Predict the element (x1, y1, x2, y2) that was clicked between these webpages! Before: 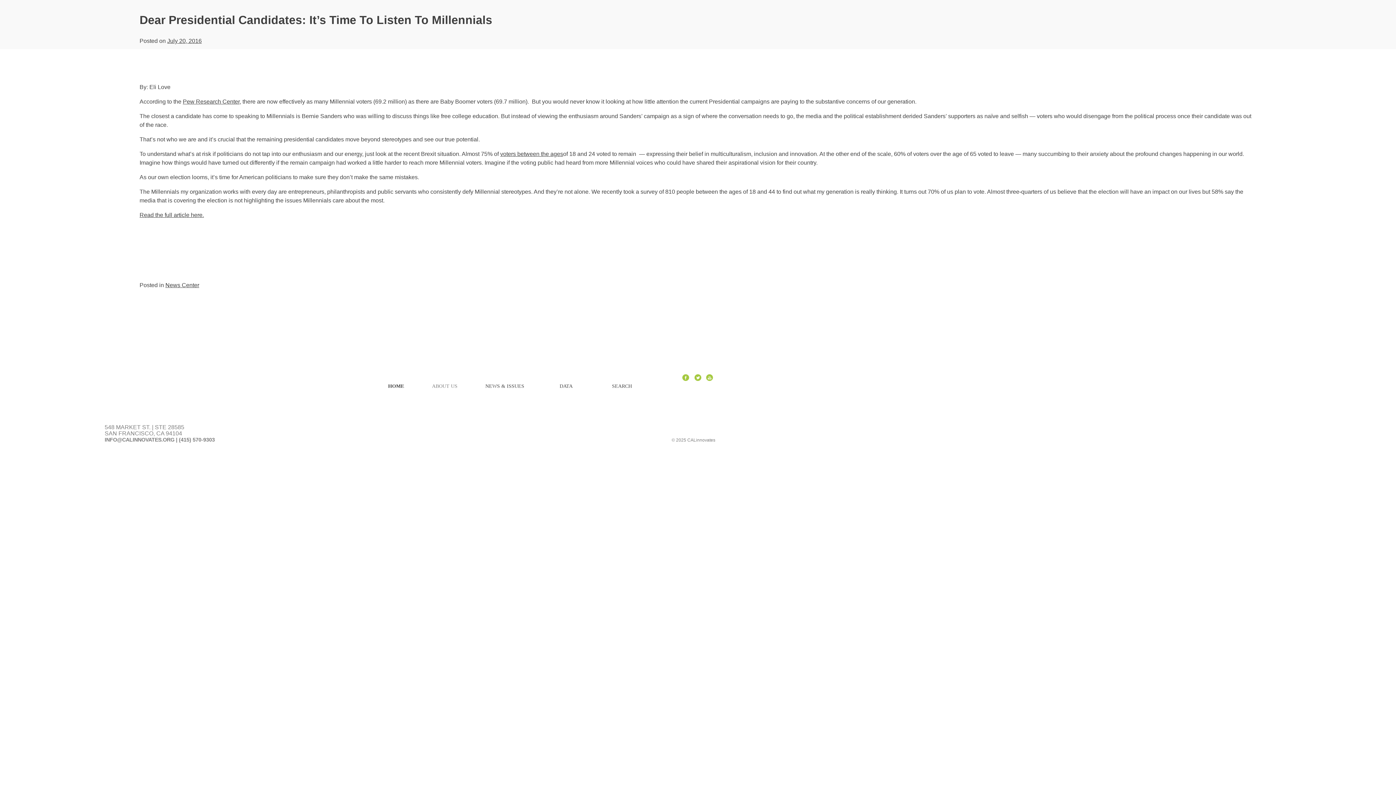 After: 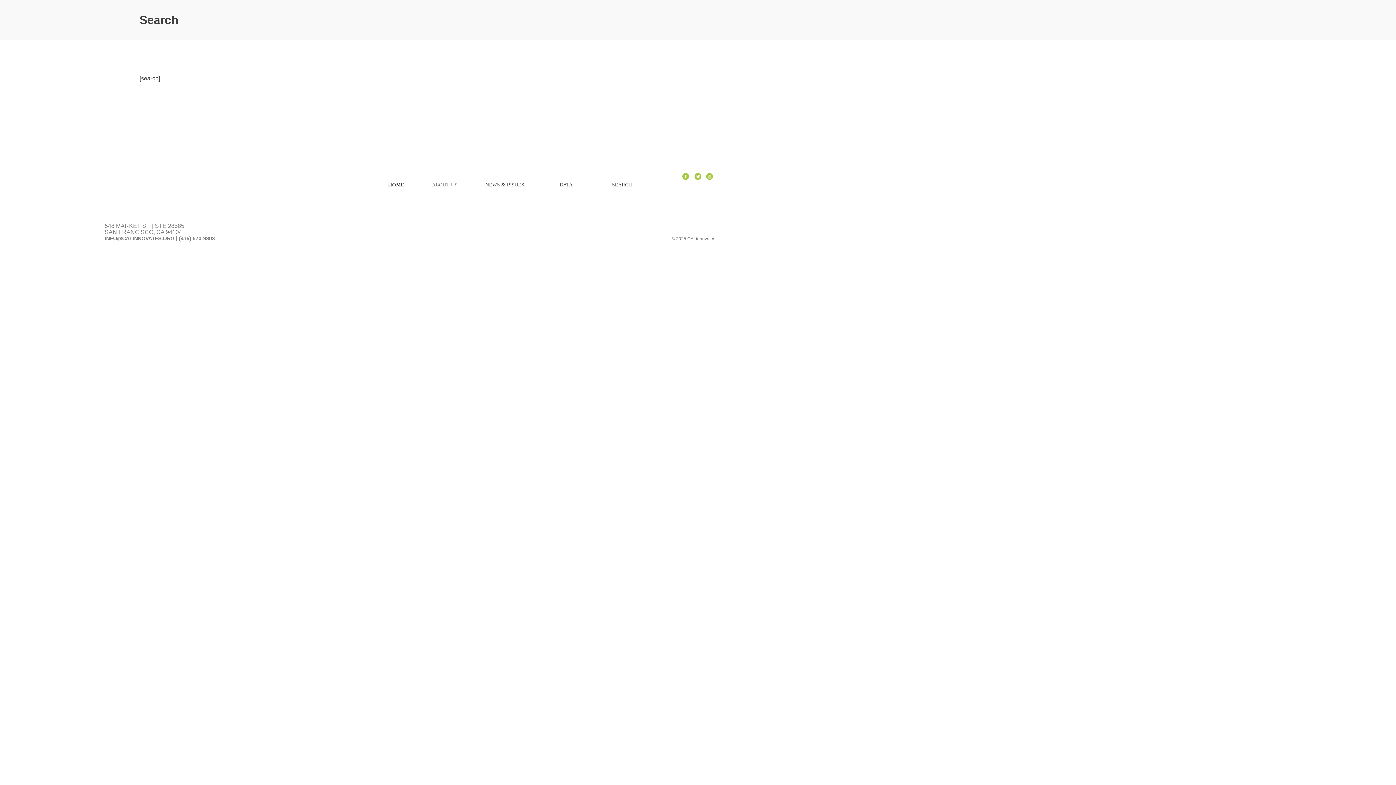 Action: label: SEARCH bbox: (608, 382, 636, 390)